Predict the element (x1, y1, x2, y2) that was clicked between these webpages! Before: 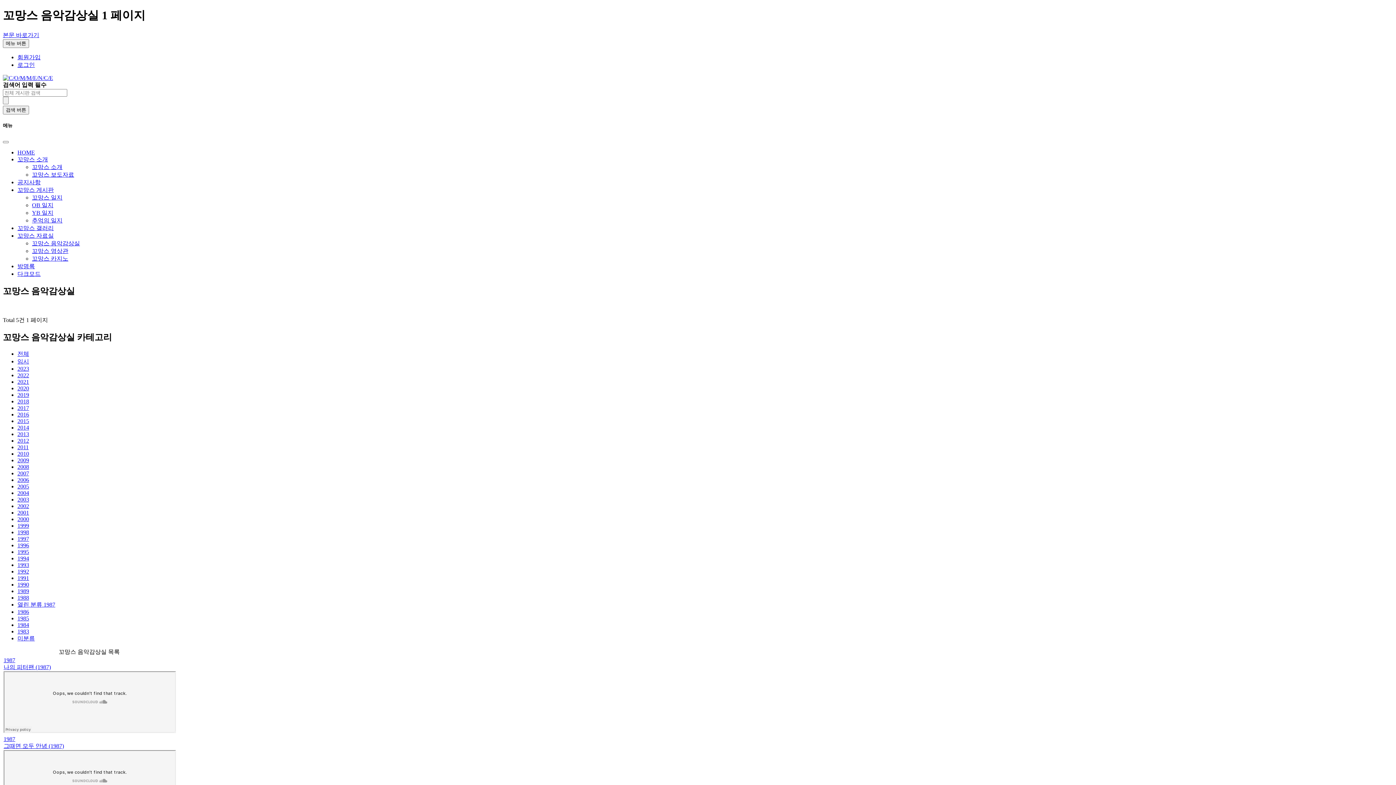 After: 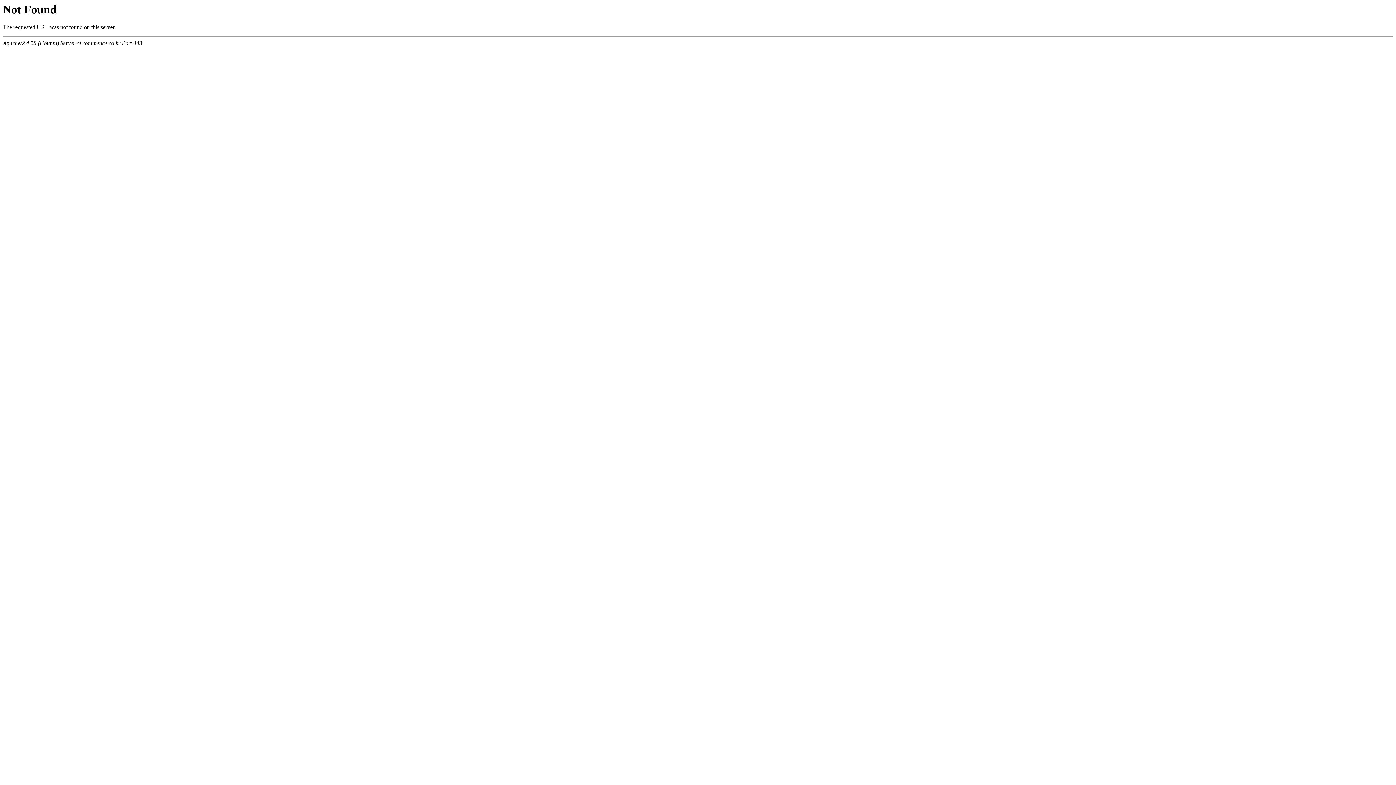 Action: bbox: (17, 358, 29, 364) label: 임시